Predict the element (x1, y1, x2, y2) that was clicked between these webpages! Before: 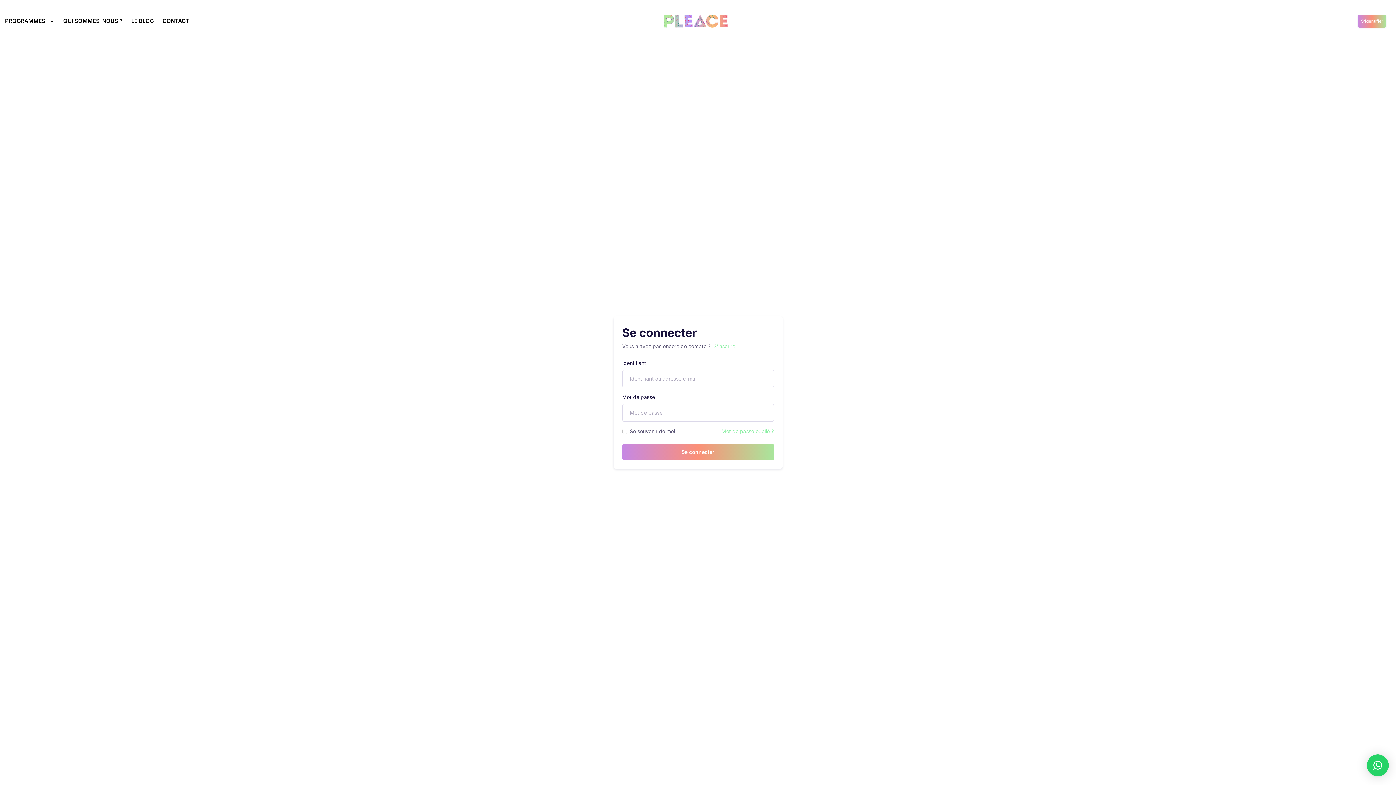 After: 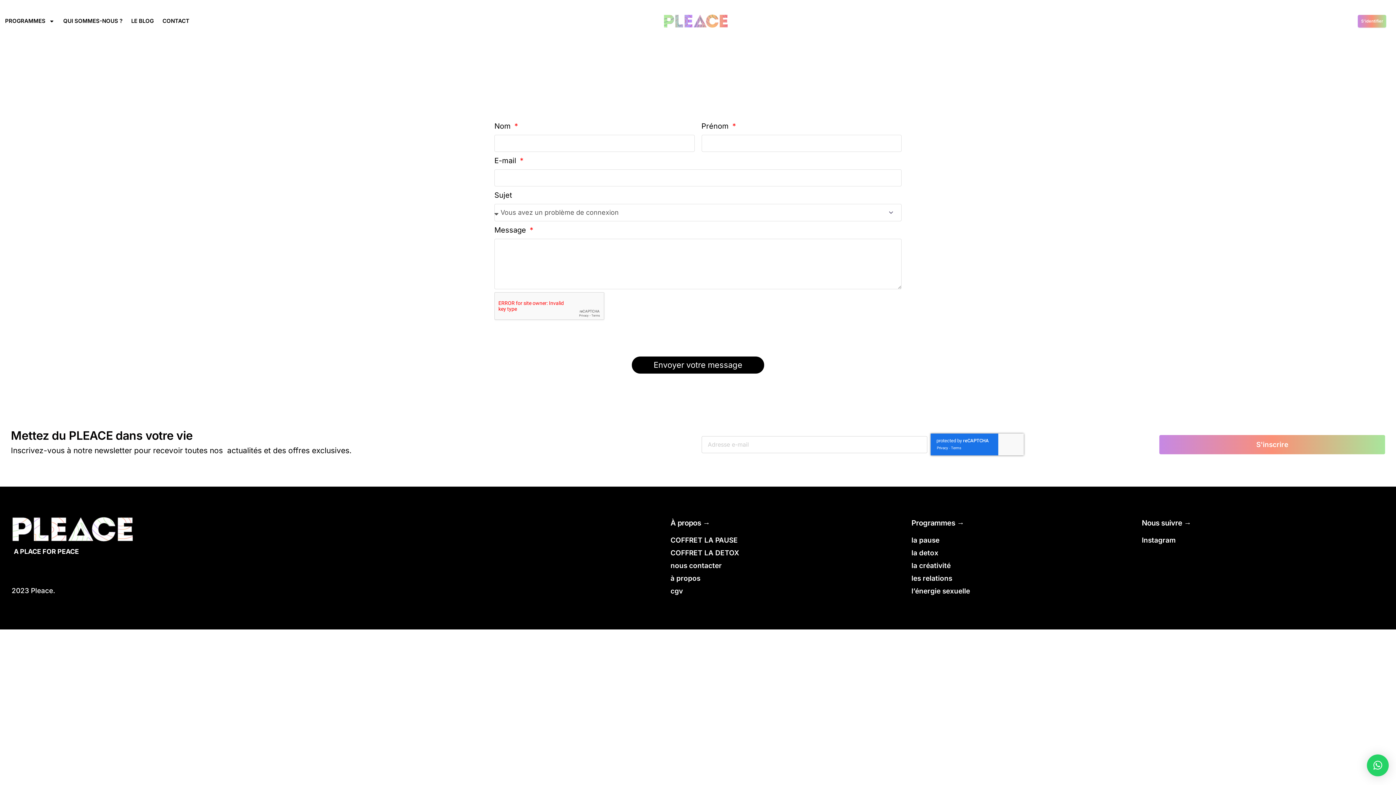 Action: bbox: (161, 12, 190, 29) label: CONTACT